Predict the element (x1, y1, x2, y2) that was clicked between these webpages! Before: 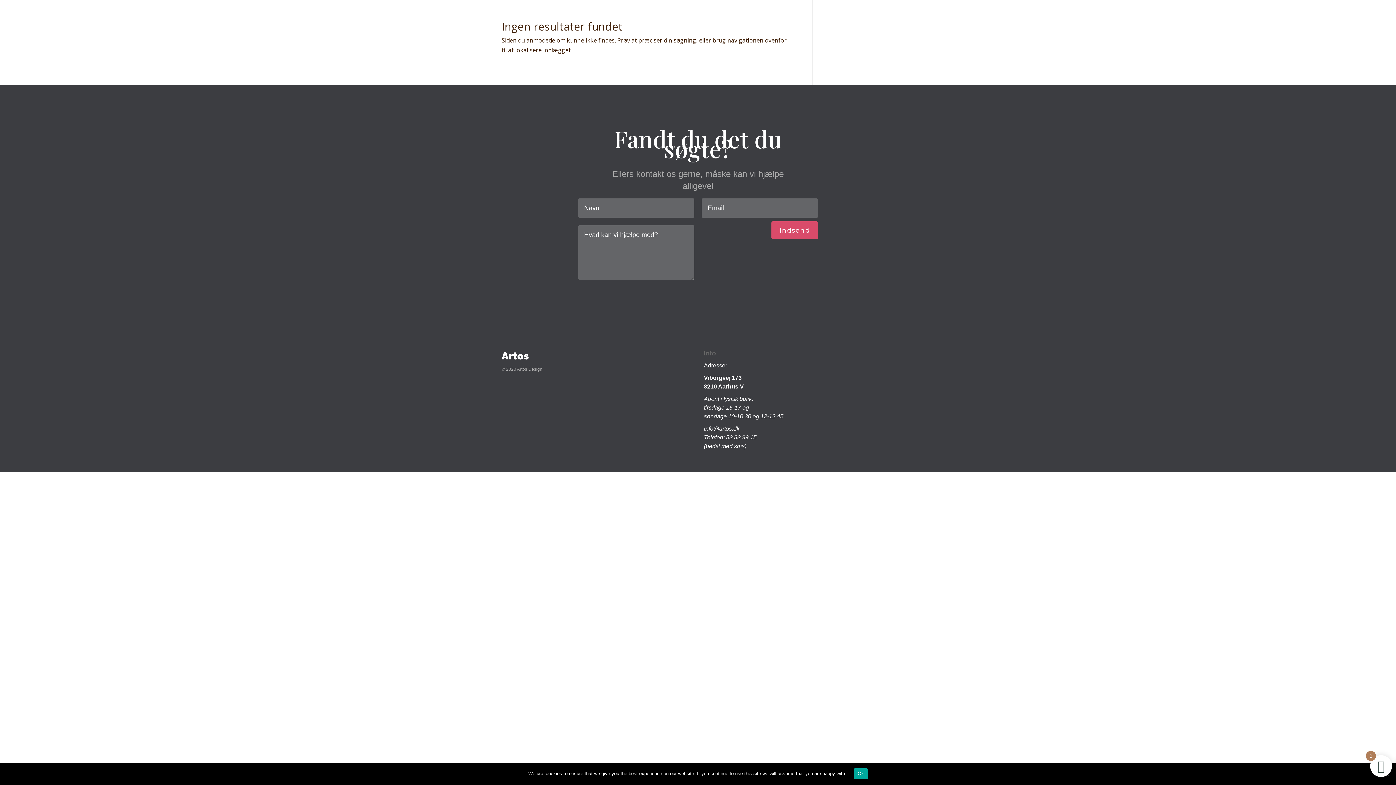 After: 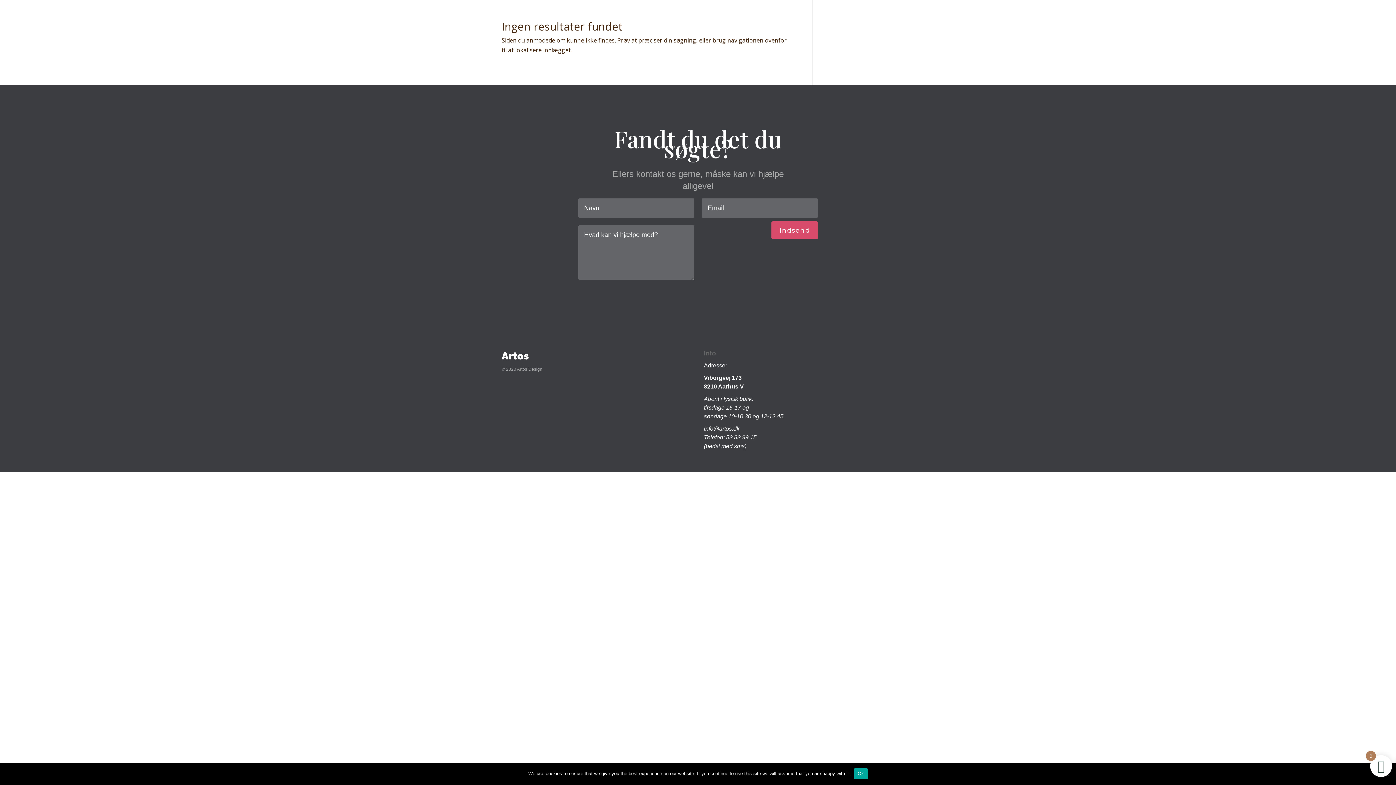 Action: label: info@artos.dk bbox: (704, 425, 739, 431)